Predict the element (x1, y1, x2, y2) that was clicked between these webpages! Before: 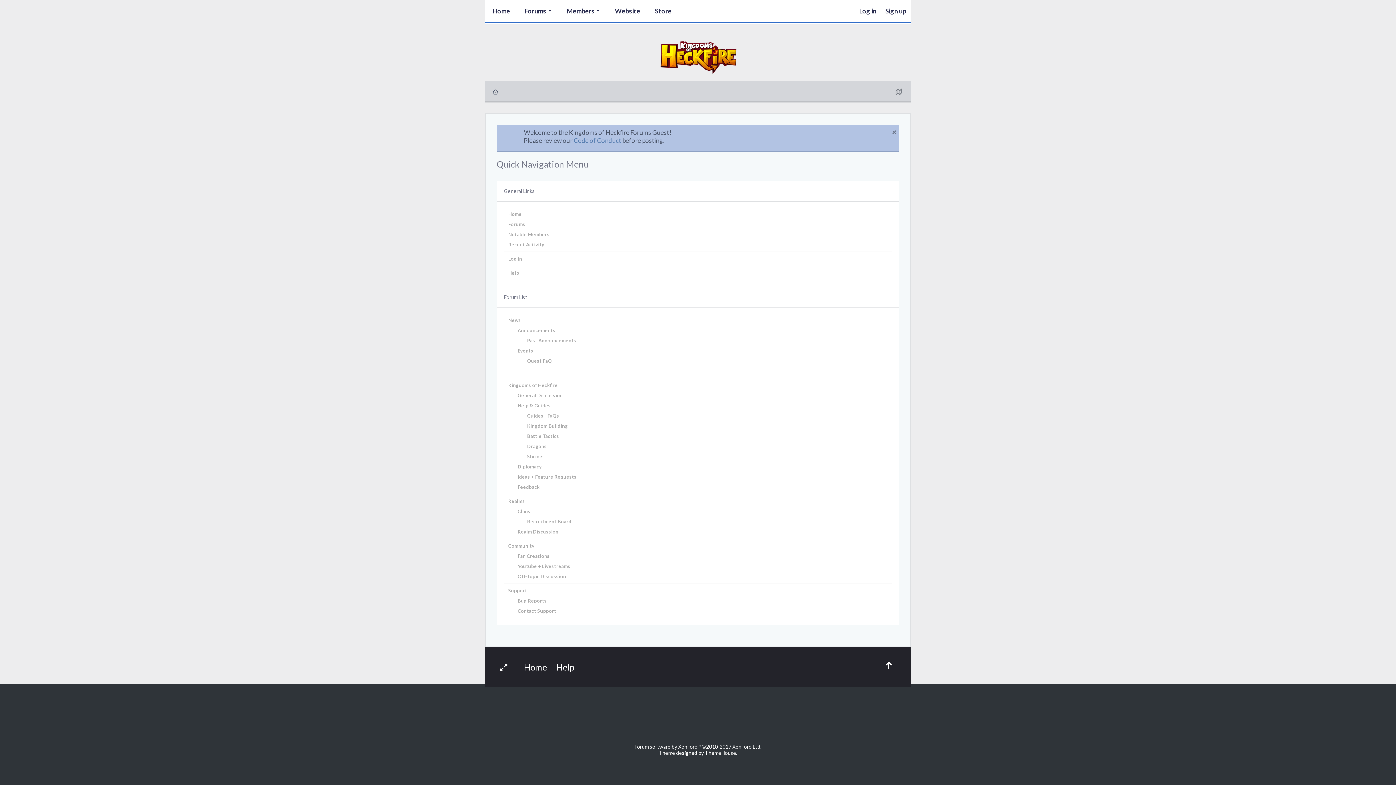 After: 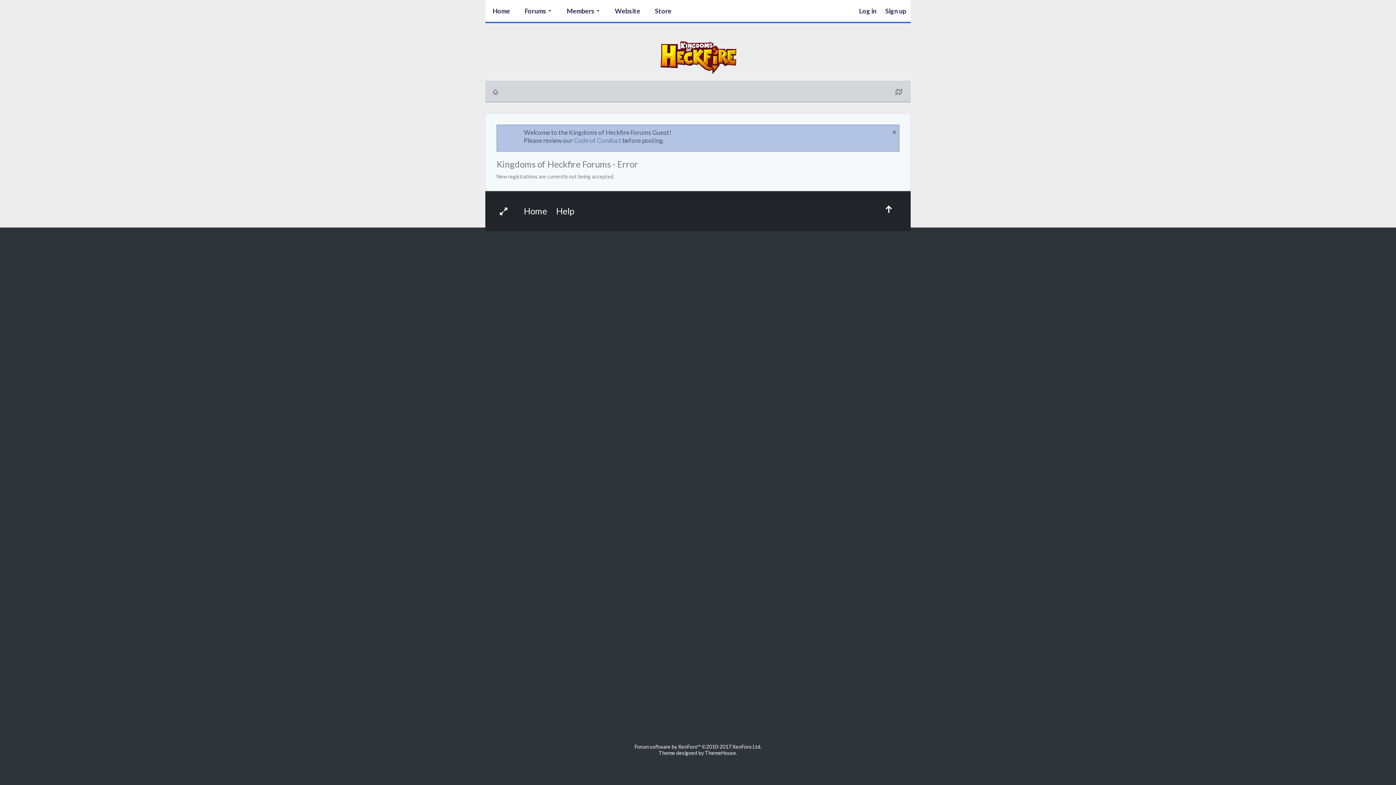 Action: label: Sign up bbox: (881, 0, 910, 21)